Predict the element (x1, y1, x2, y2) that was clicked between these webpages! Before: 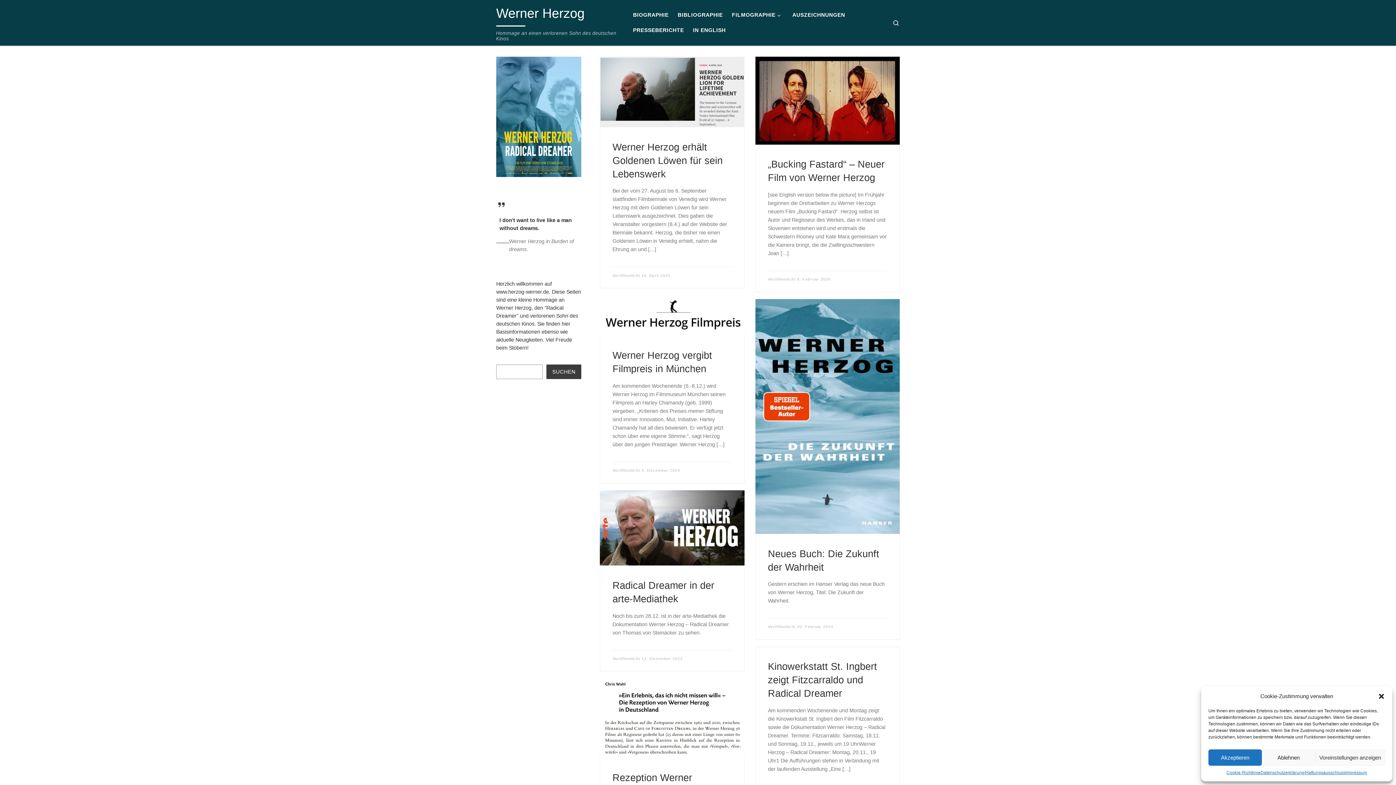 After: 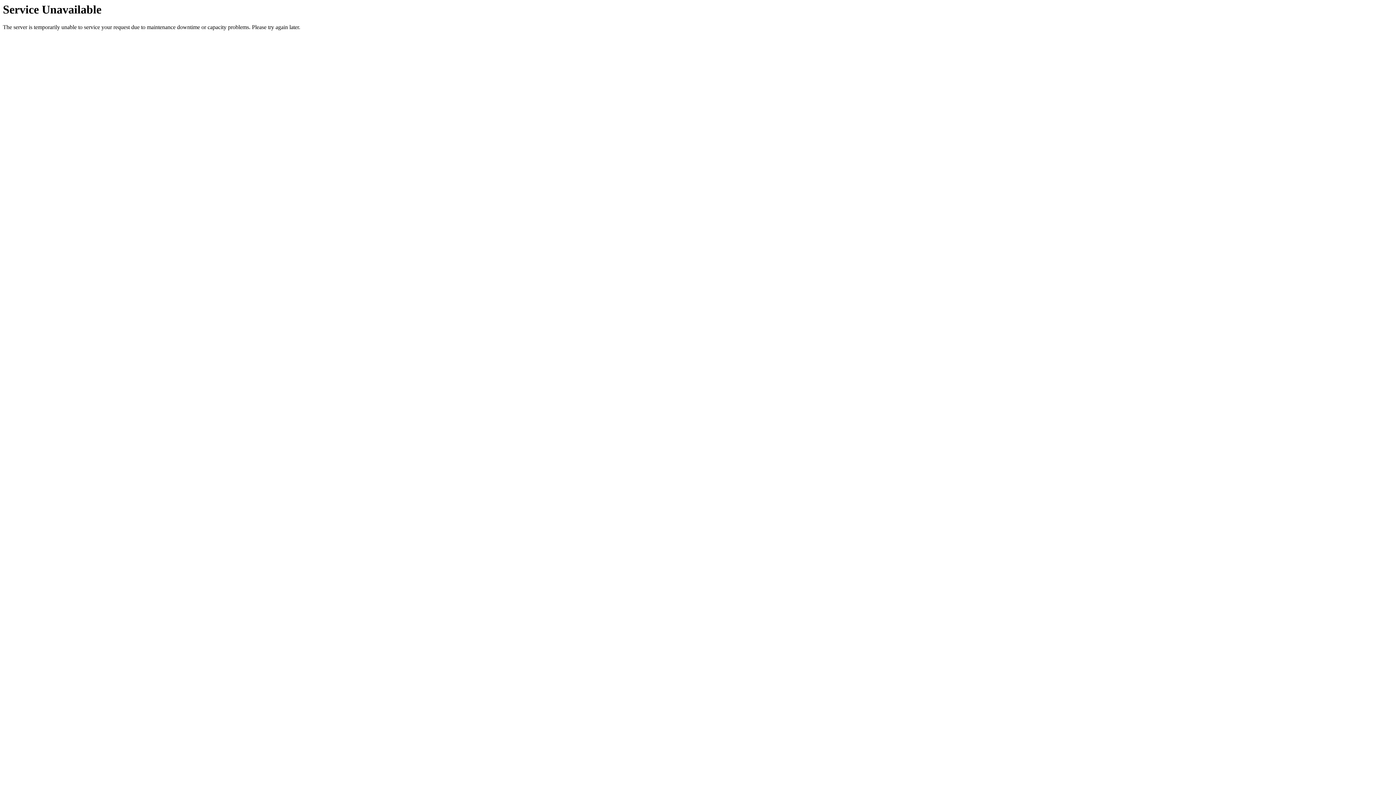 Action: bbox: (641, 273, 670, 277) label: 10. April 2025